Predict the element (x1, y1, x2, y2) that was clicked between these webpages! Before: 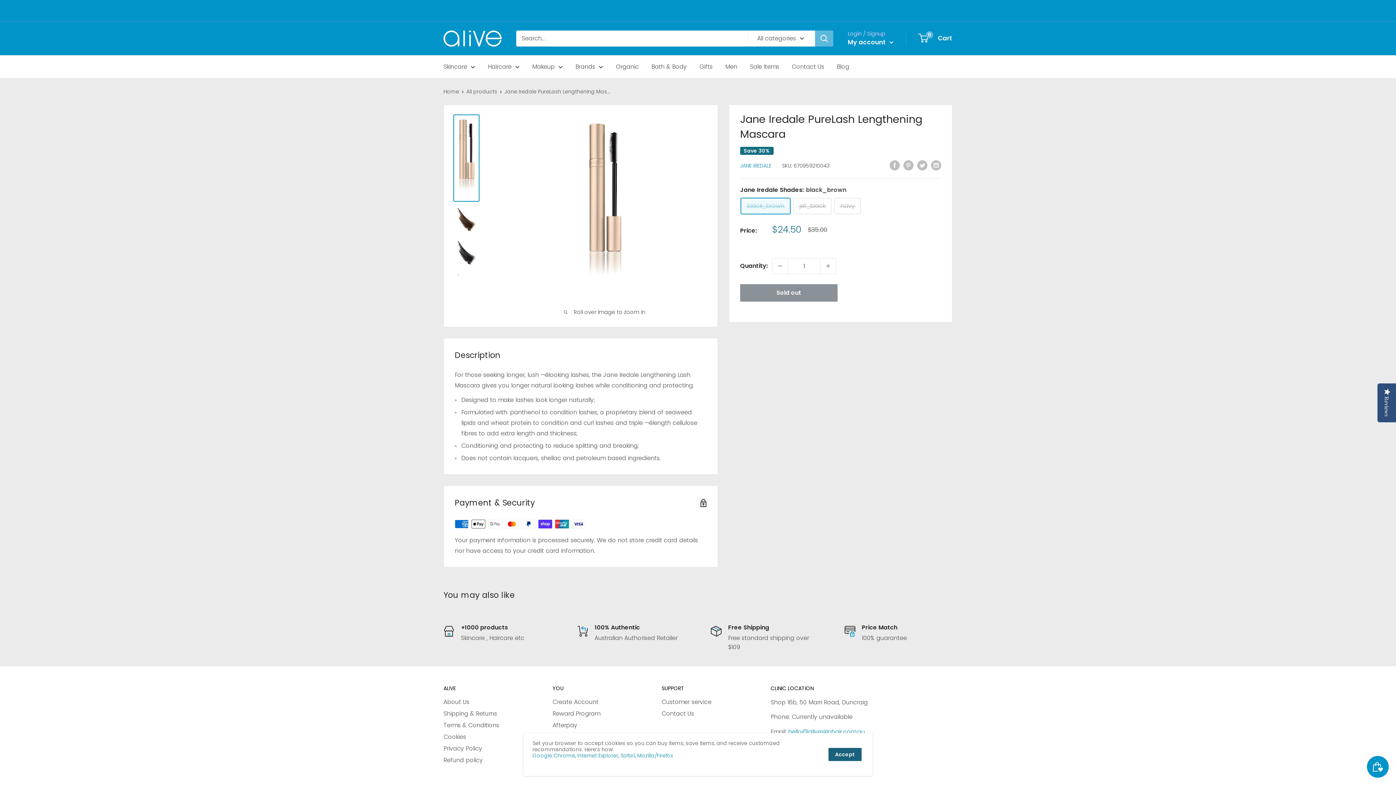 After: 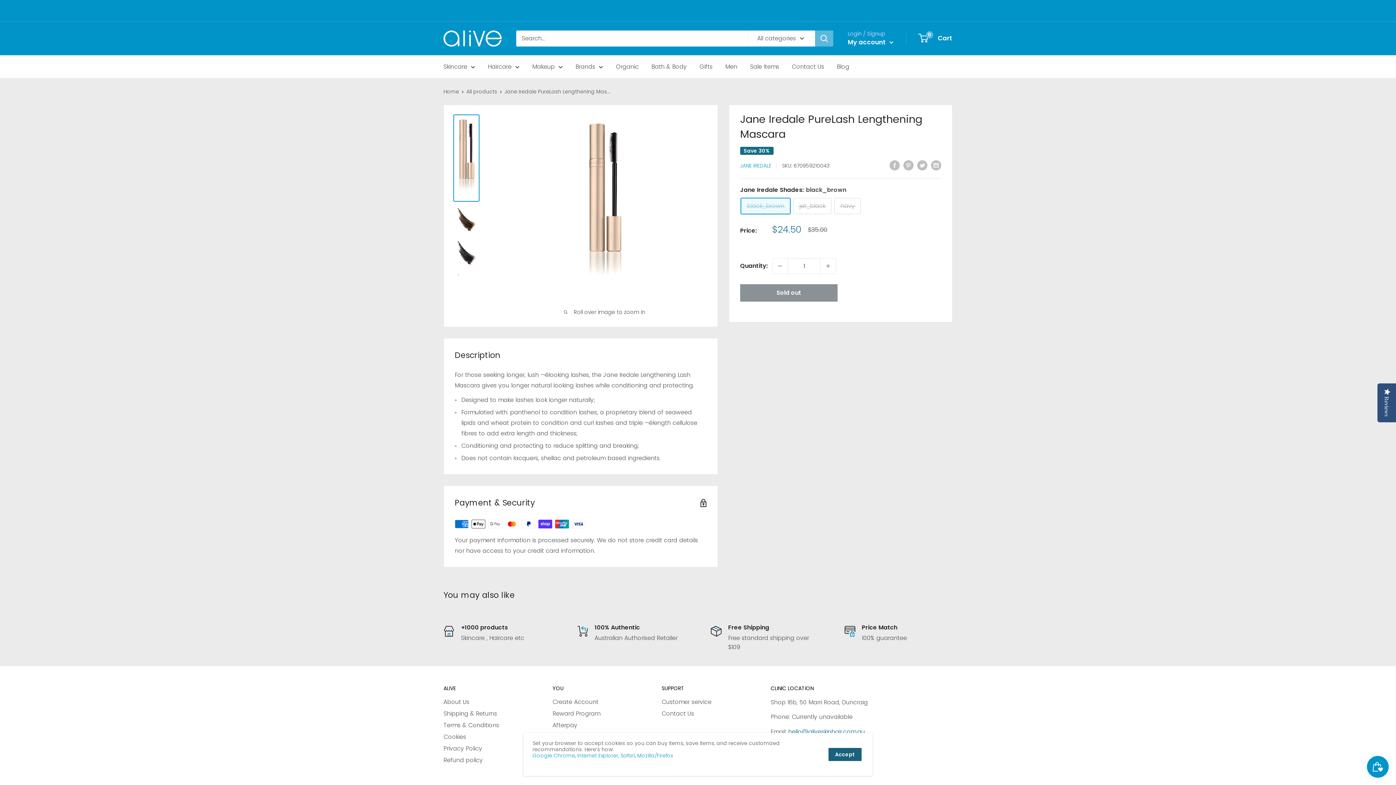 Action: label: hello@aliveskinhair.com.au bbox: (788, 727, 865, 736)